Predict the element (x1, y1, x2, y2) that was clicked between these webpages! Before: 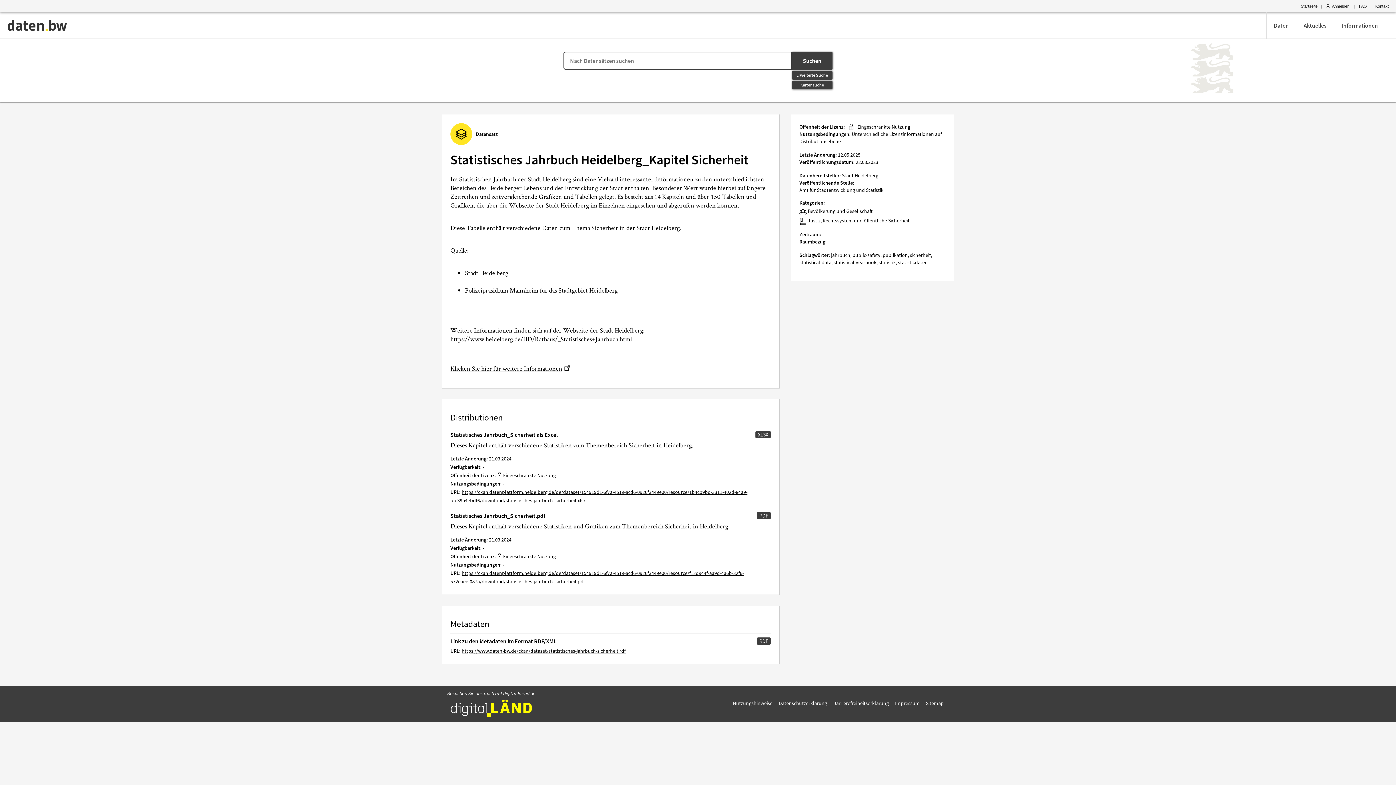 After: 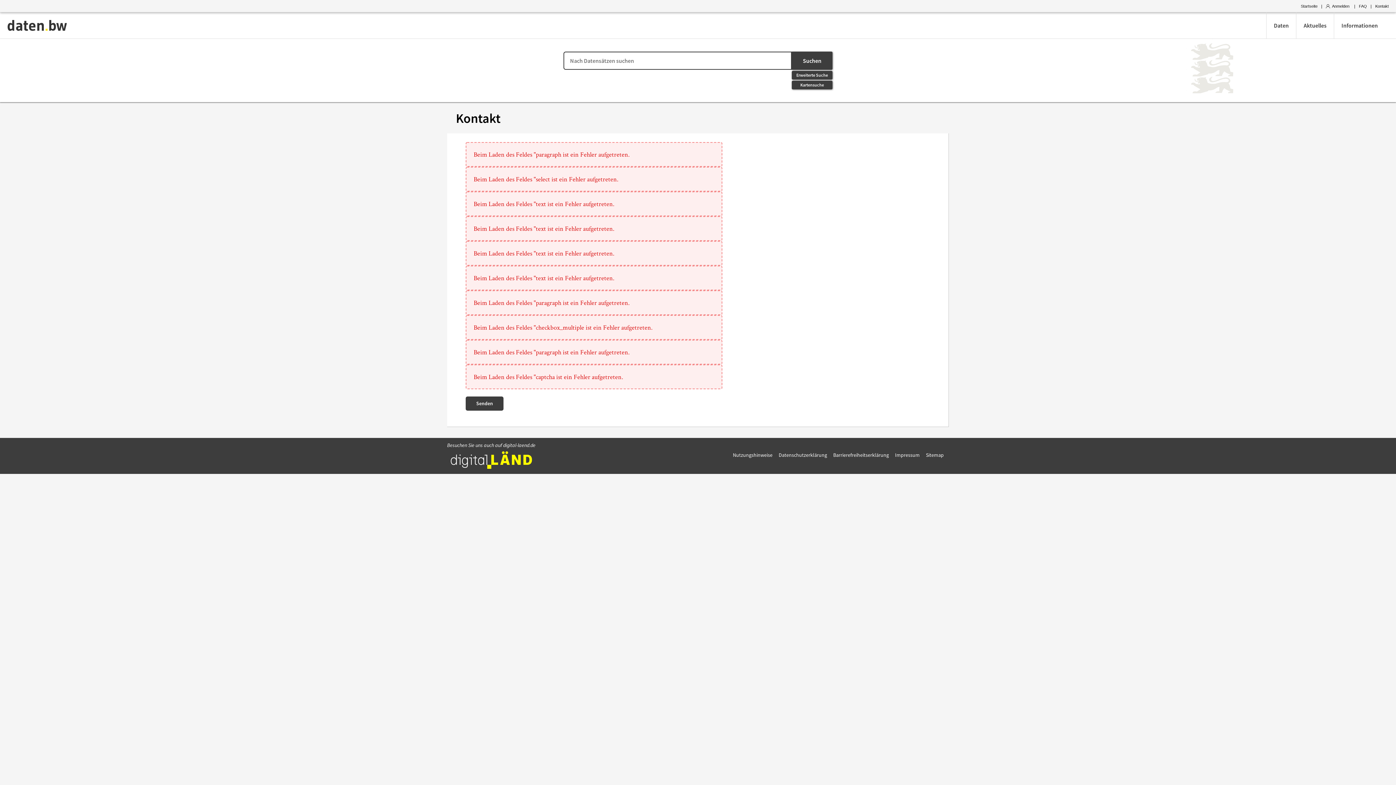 Action: bbox: (1372, 0, 1392, 12) label: Kontakt